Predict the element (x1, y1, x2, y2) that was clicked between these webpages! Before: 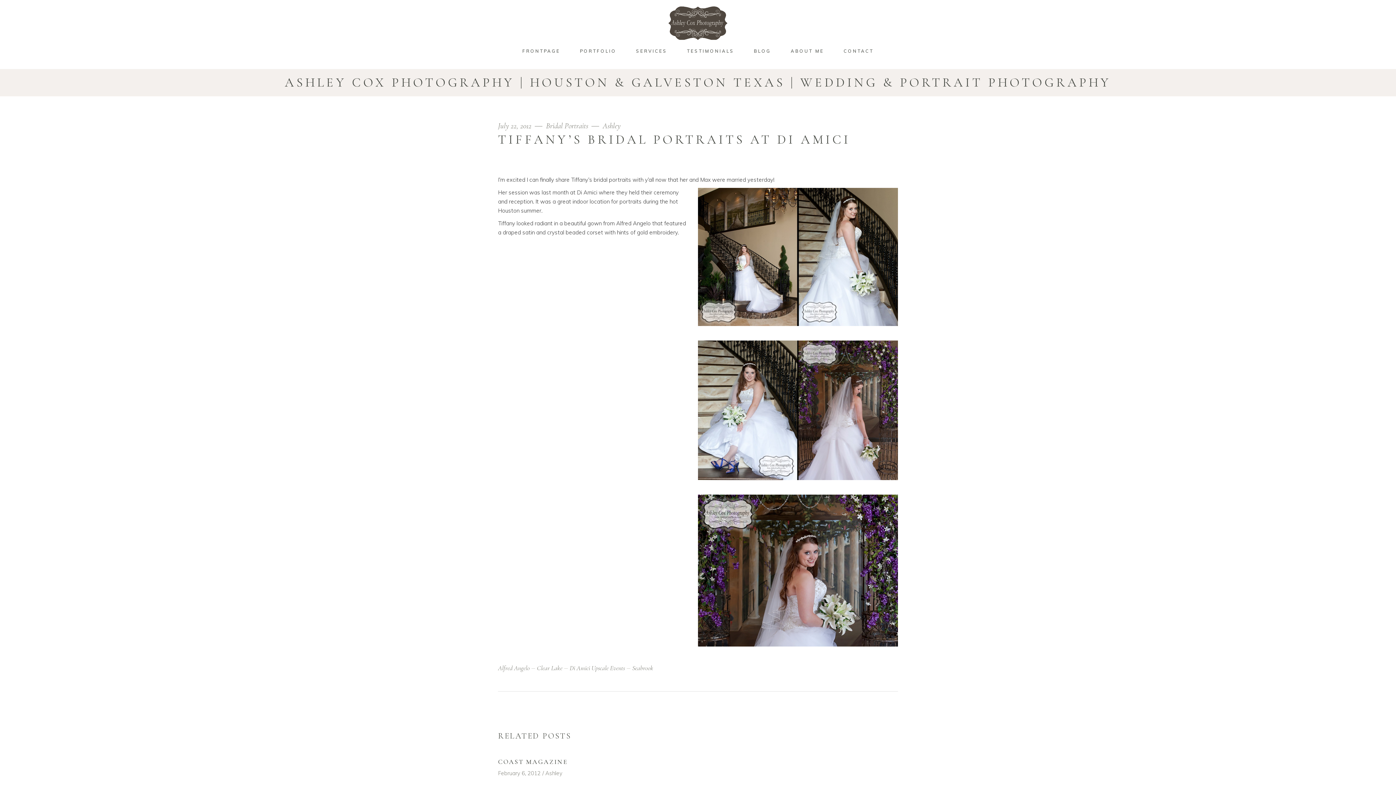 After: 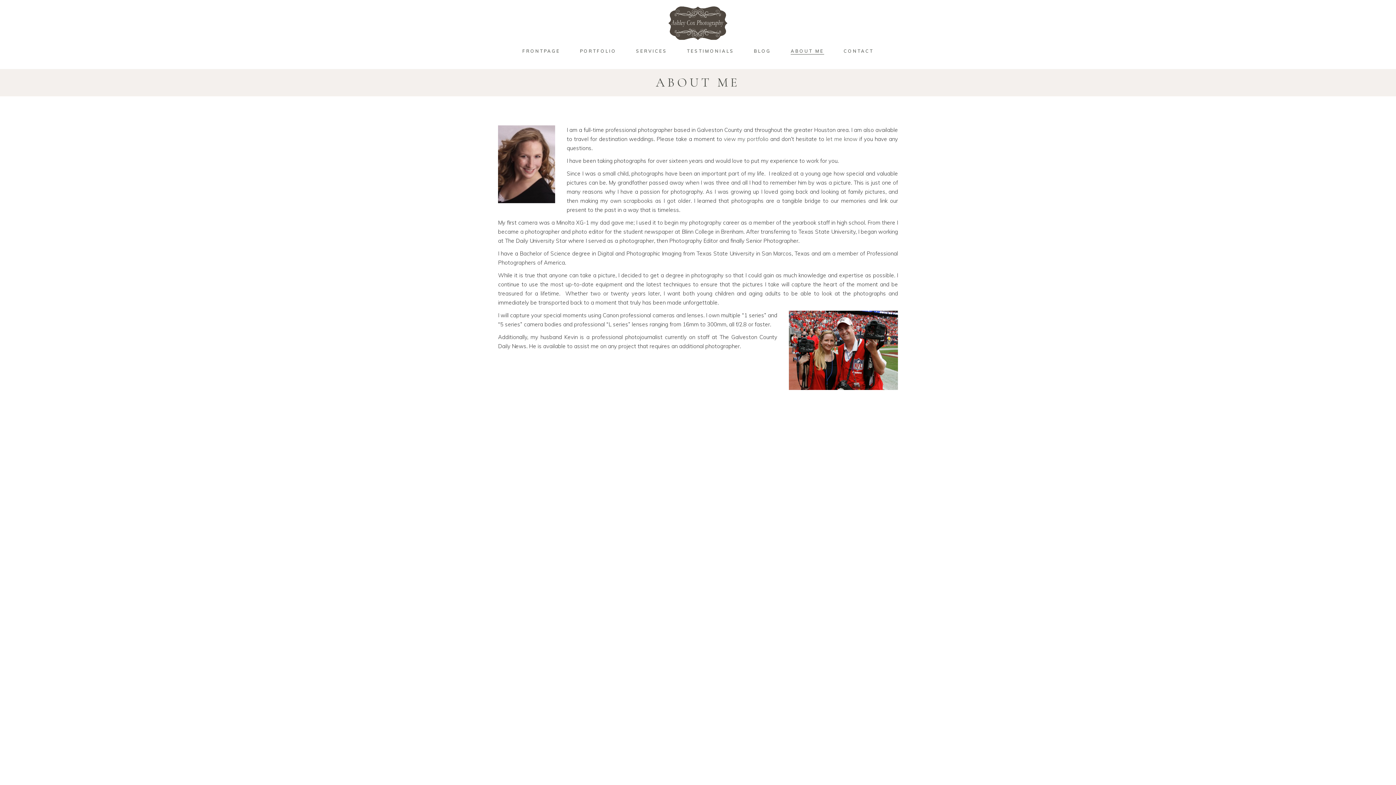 Action: bbox: (781, 46, 834, 55) label: ABOUT ME